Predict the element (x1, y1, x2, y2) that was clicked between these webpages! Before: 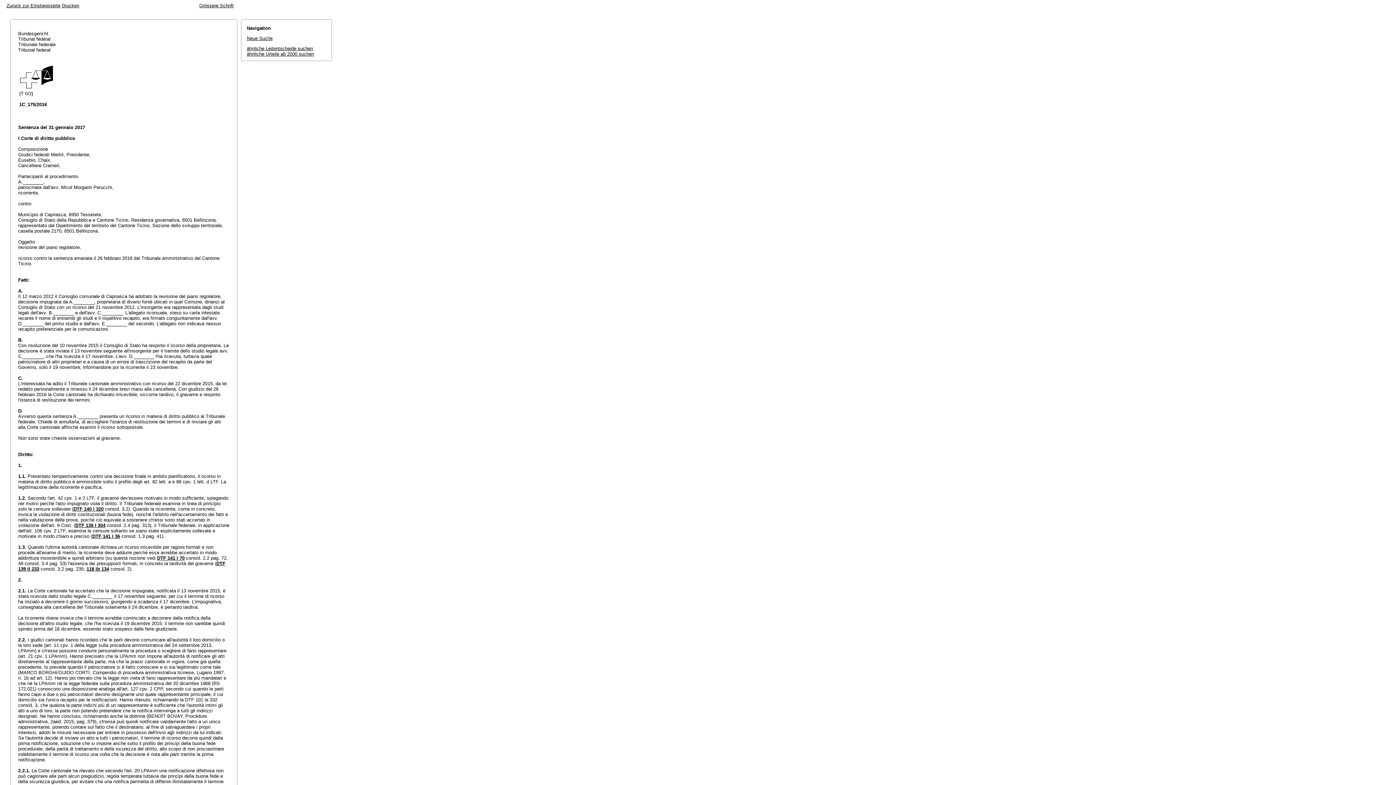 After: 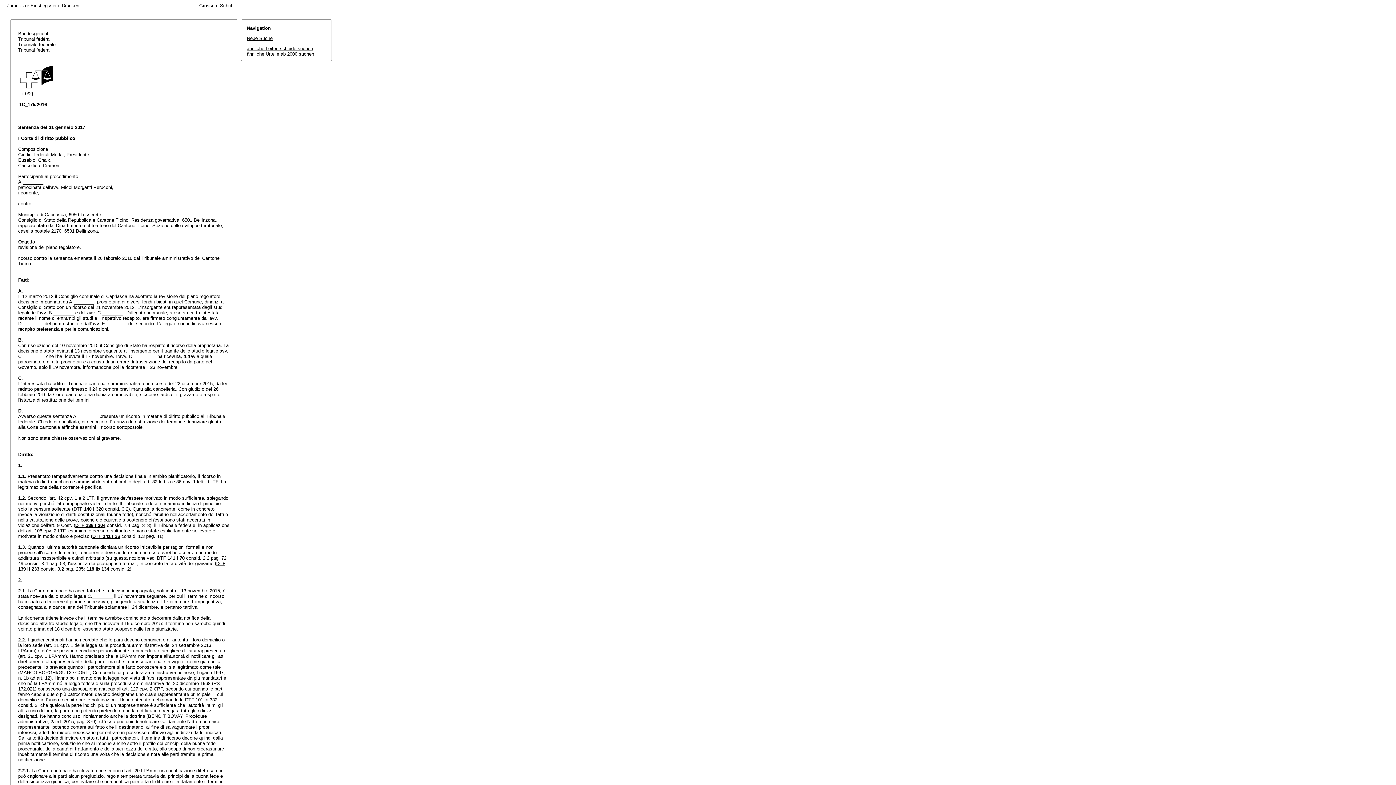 Action: bbox: (246, 51, 314, 56) label: ähnliche Urteile ab 2000 suchen